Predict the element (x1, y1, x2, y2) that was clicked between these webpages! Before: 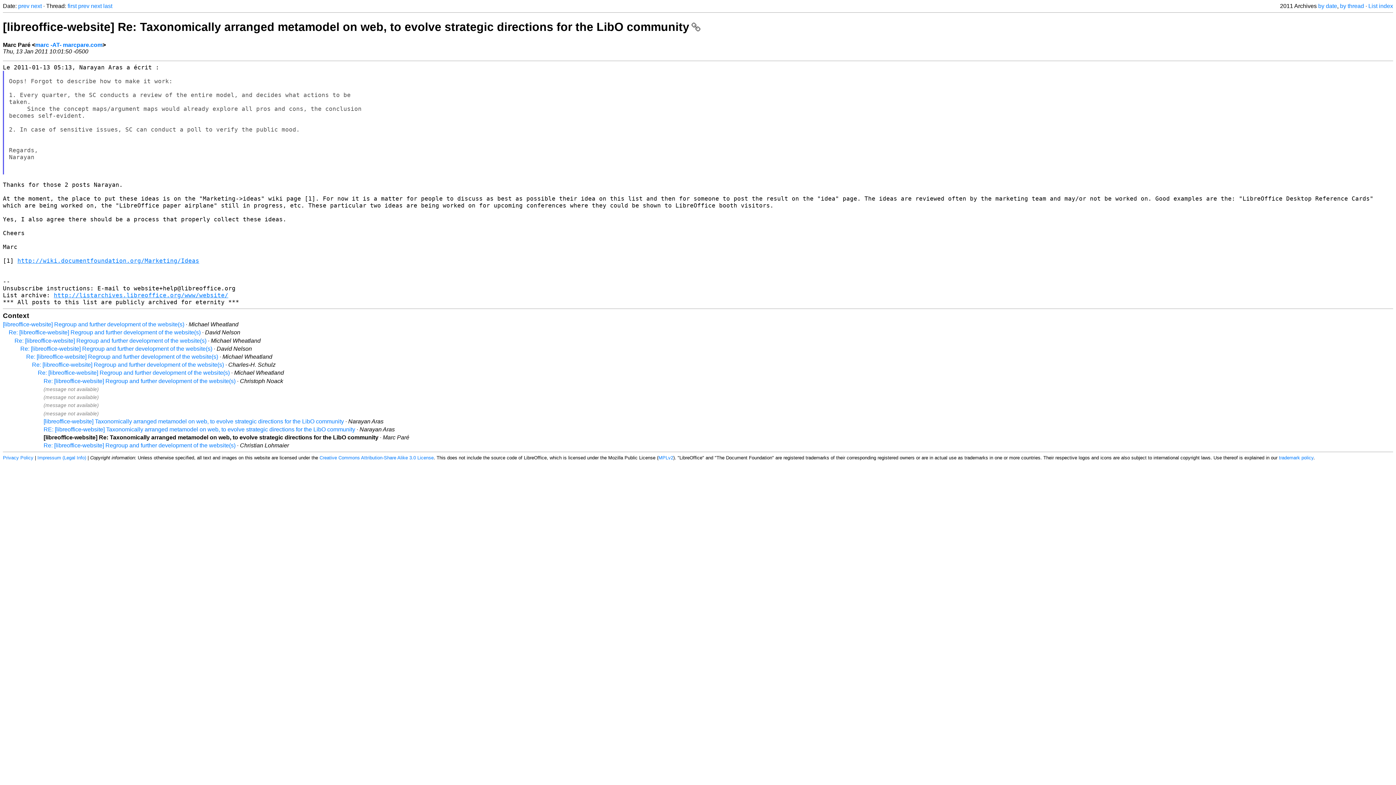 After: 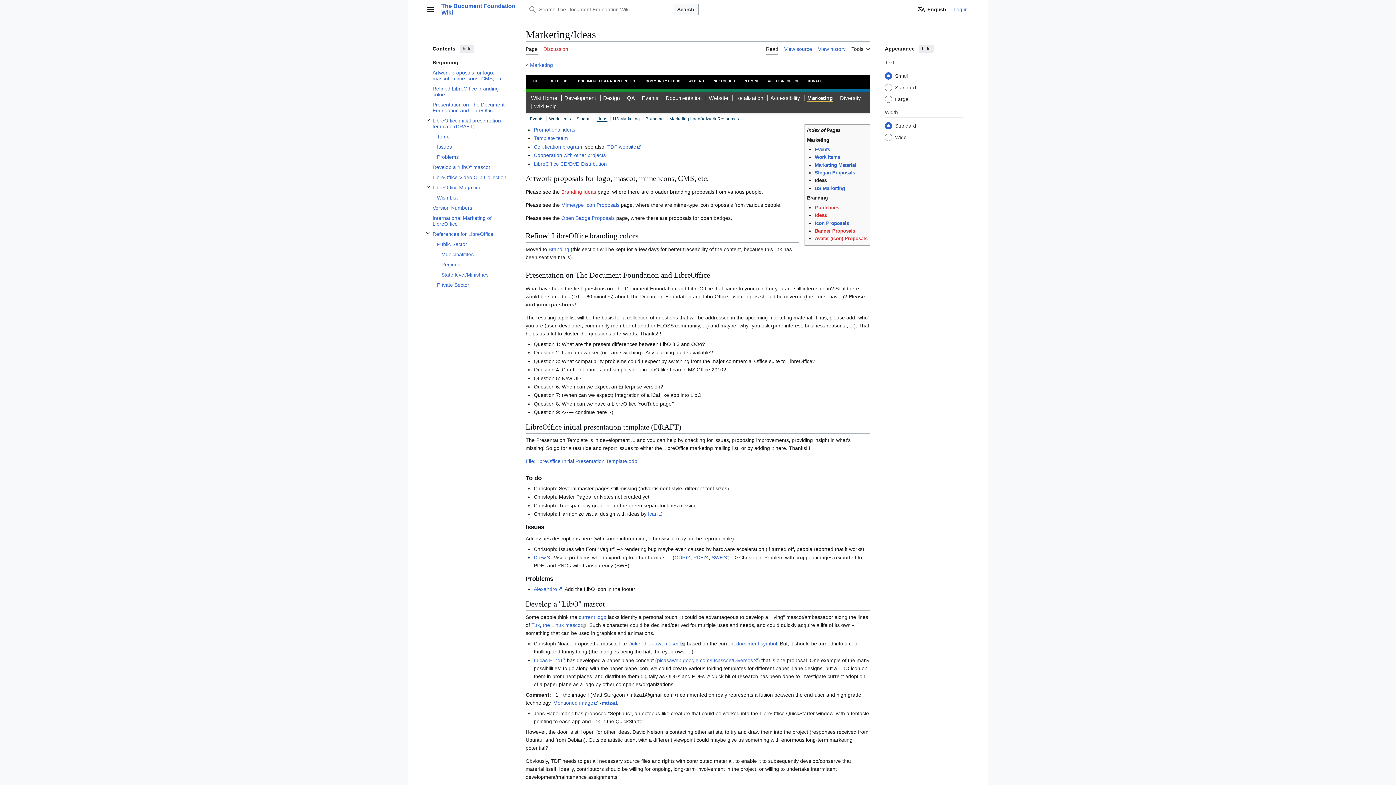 Action: bbox: (17, 257, 199, 264) label: http://wiki.documentfoundation.org/Marketing/Ideas